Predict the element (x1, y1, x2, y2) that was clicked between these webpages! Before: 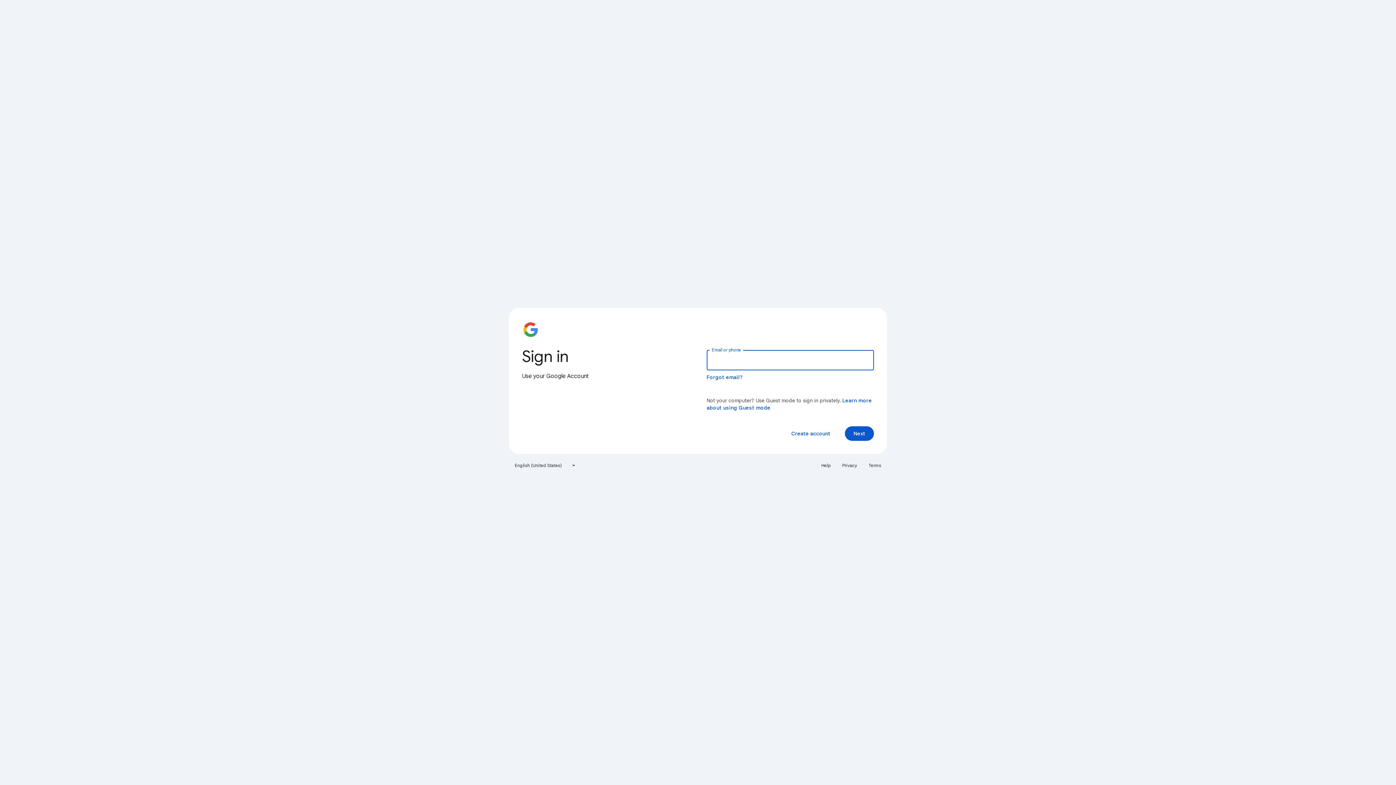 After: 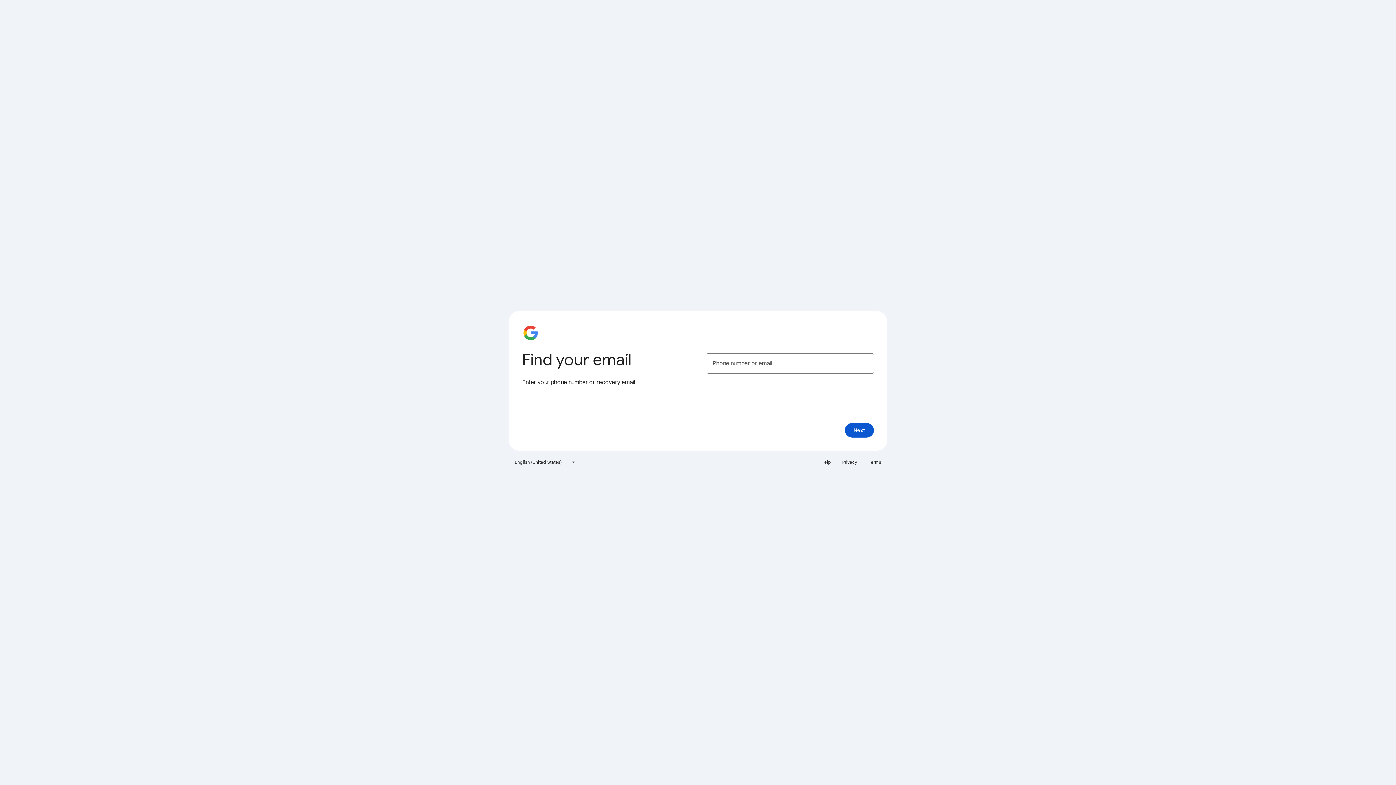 Action: label: Forgot email? bbox: (706, 374, 743, 380)